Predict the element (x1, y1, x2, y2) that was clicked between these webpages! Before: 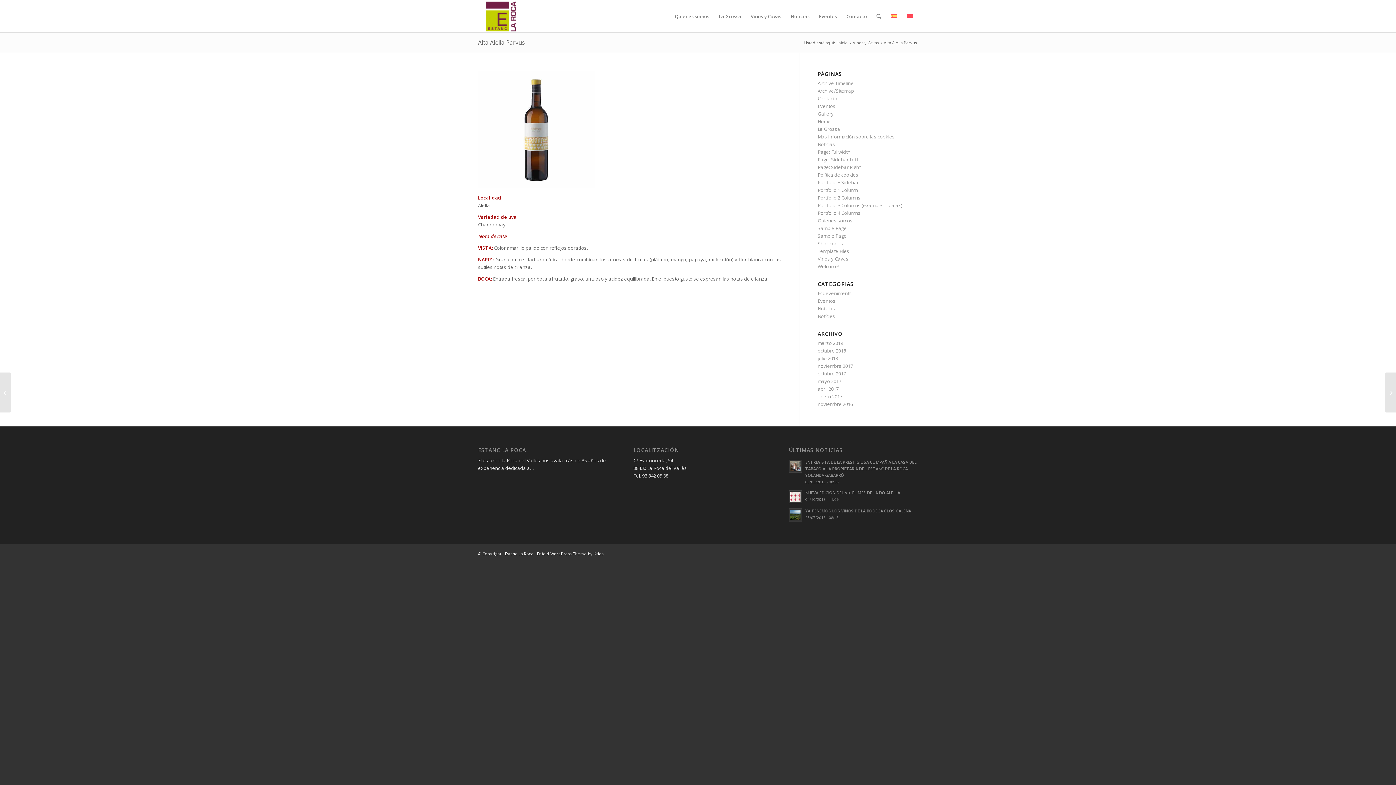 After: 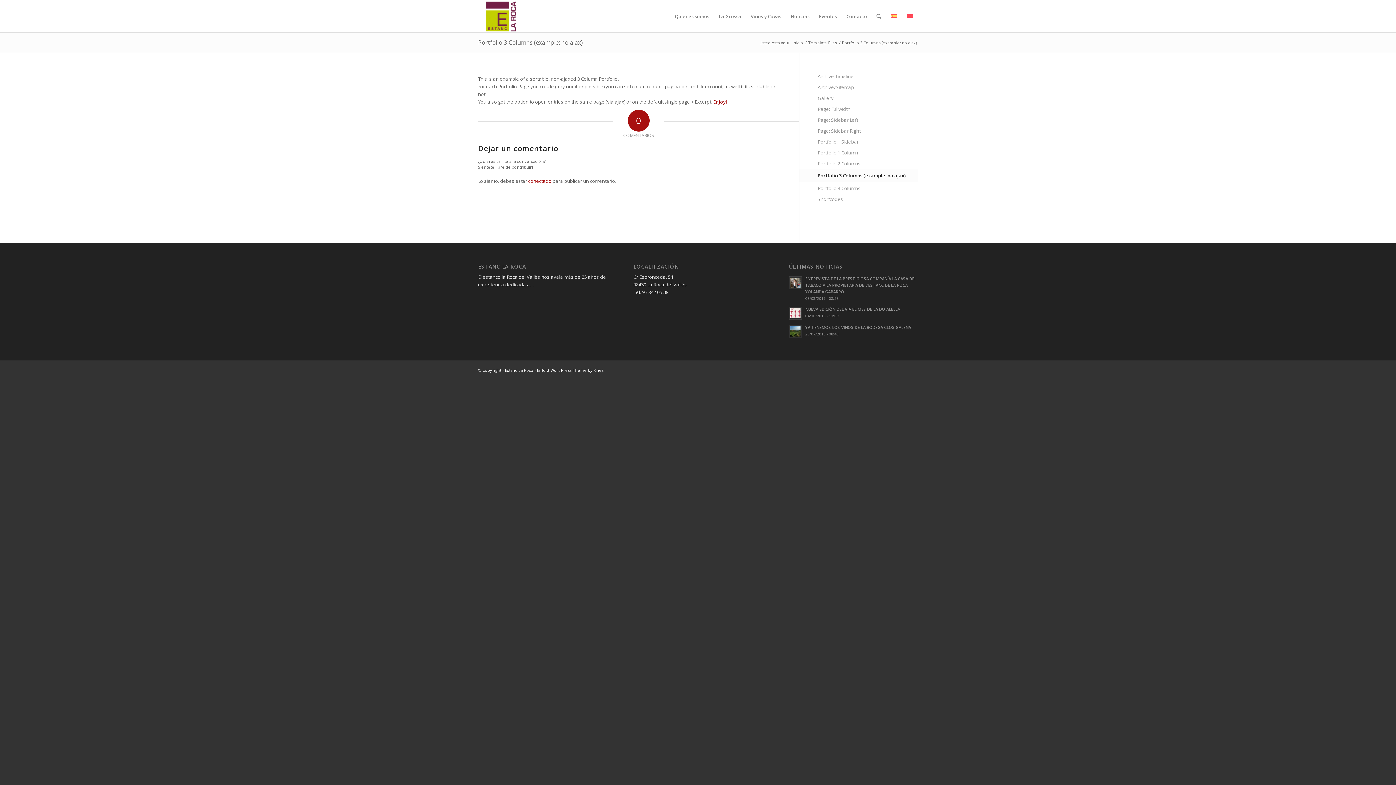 Action: bbox: (817, 202, 902, 208) label: Portfolio 3 Columns (example: no ajax)